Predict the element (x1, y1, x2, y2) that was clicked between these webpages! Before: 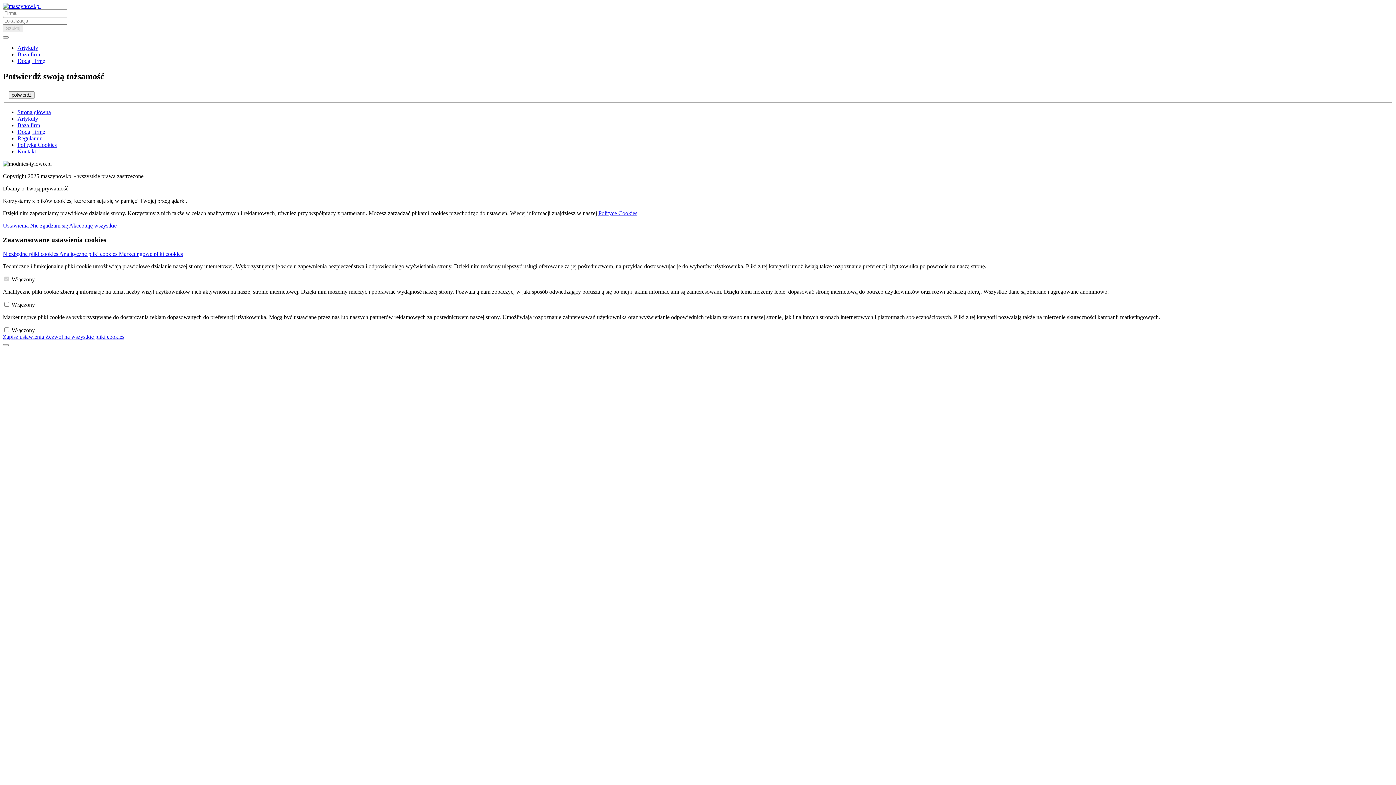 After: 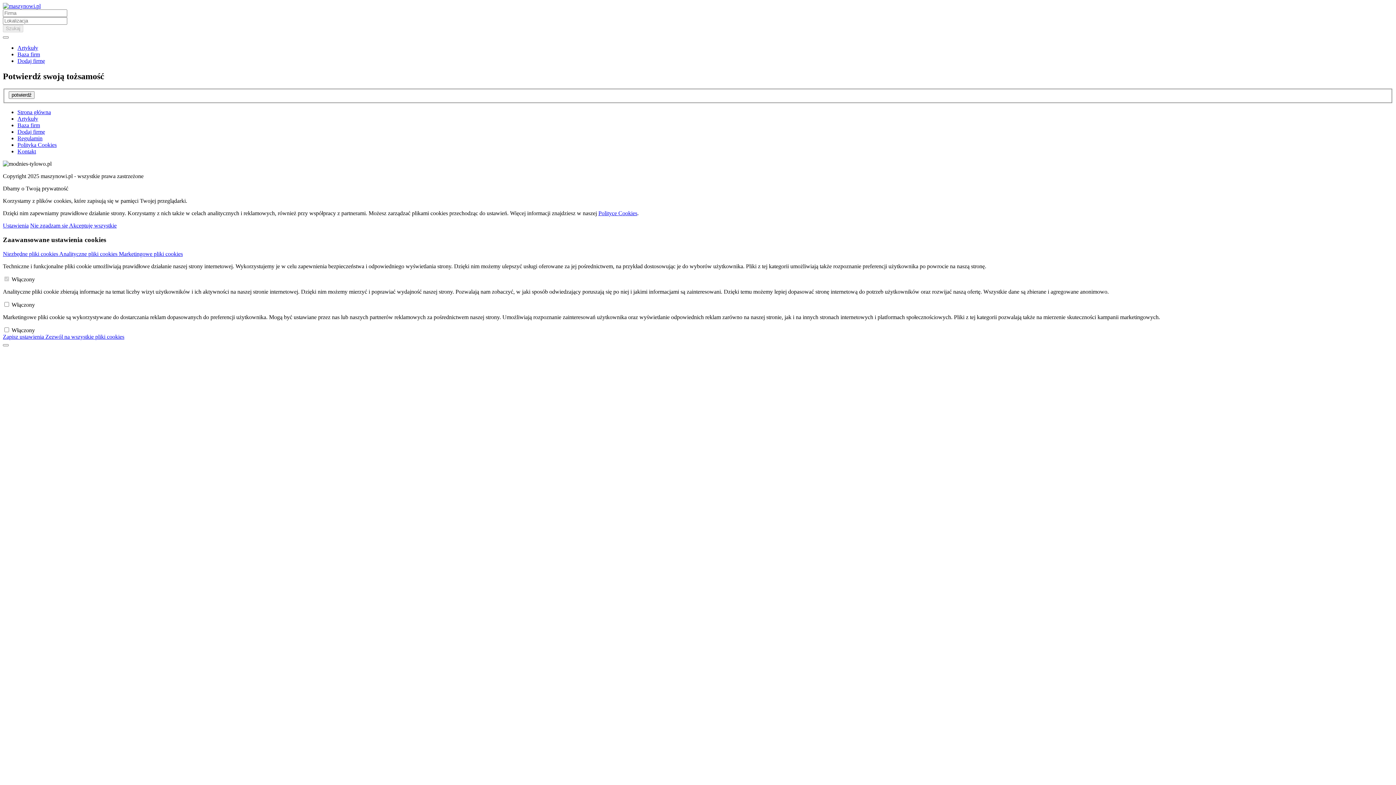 Action: bbox: (17, 44, 38, 50) label: Artykuły